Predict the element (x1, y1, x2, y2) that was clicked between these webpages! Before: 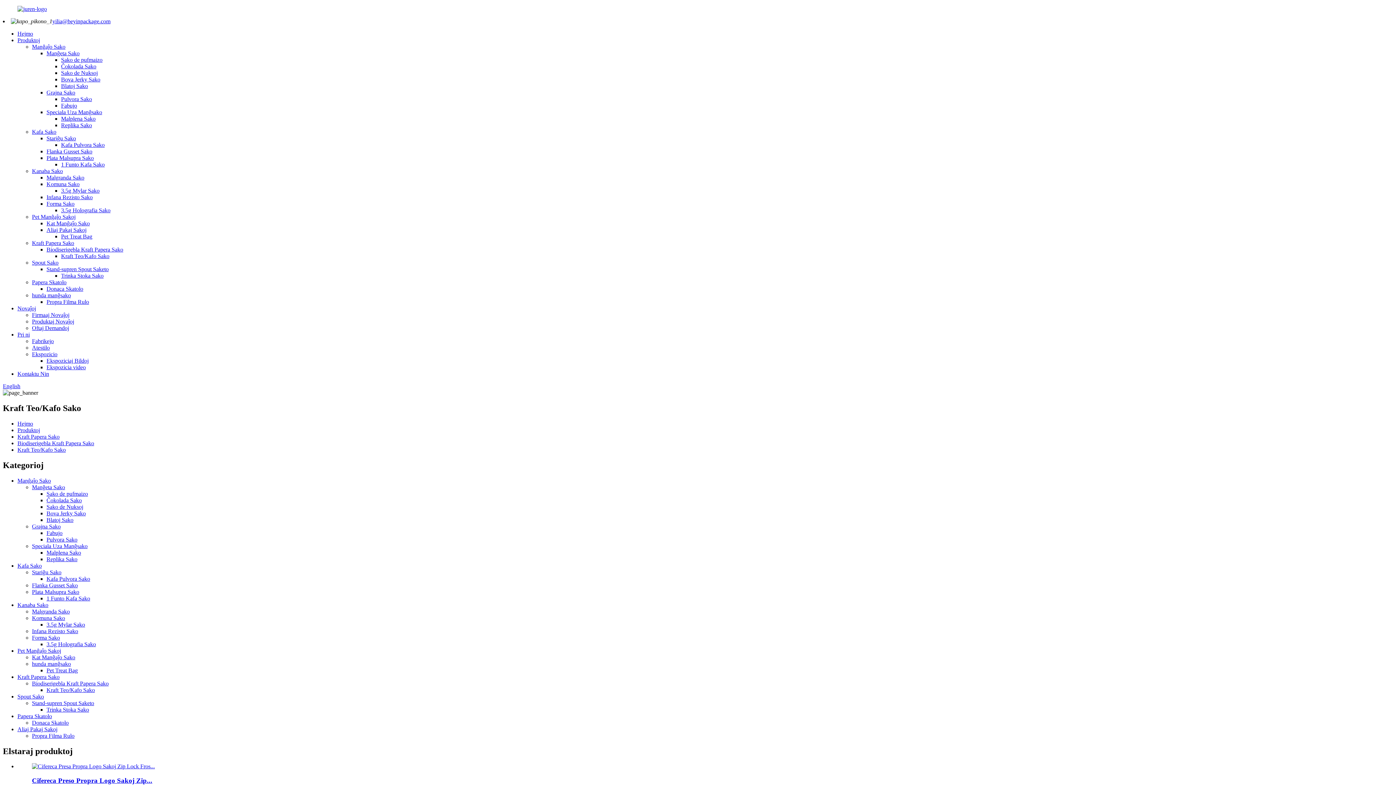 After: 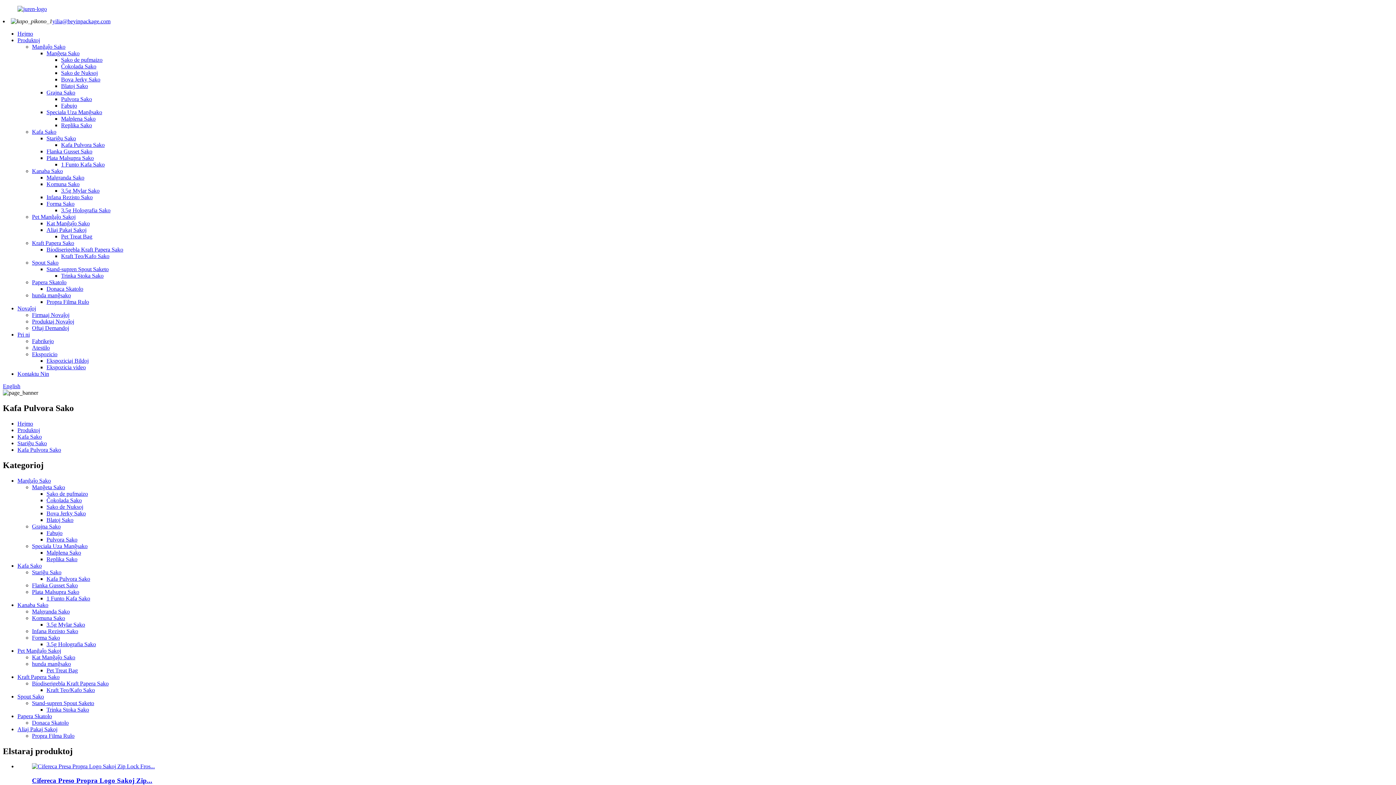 Action: label: Kafa Pulvora Sako bbox: (61, 141, 104, 148)